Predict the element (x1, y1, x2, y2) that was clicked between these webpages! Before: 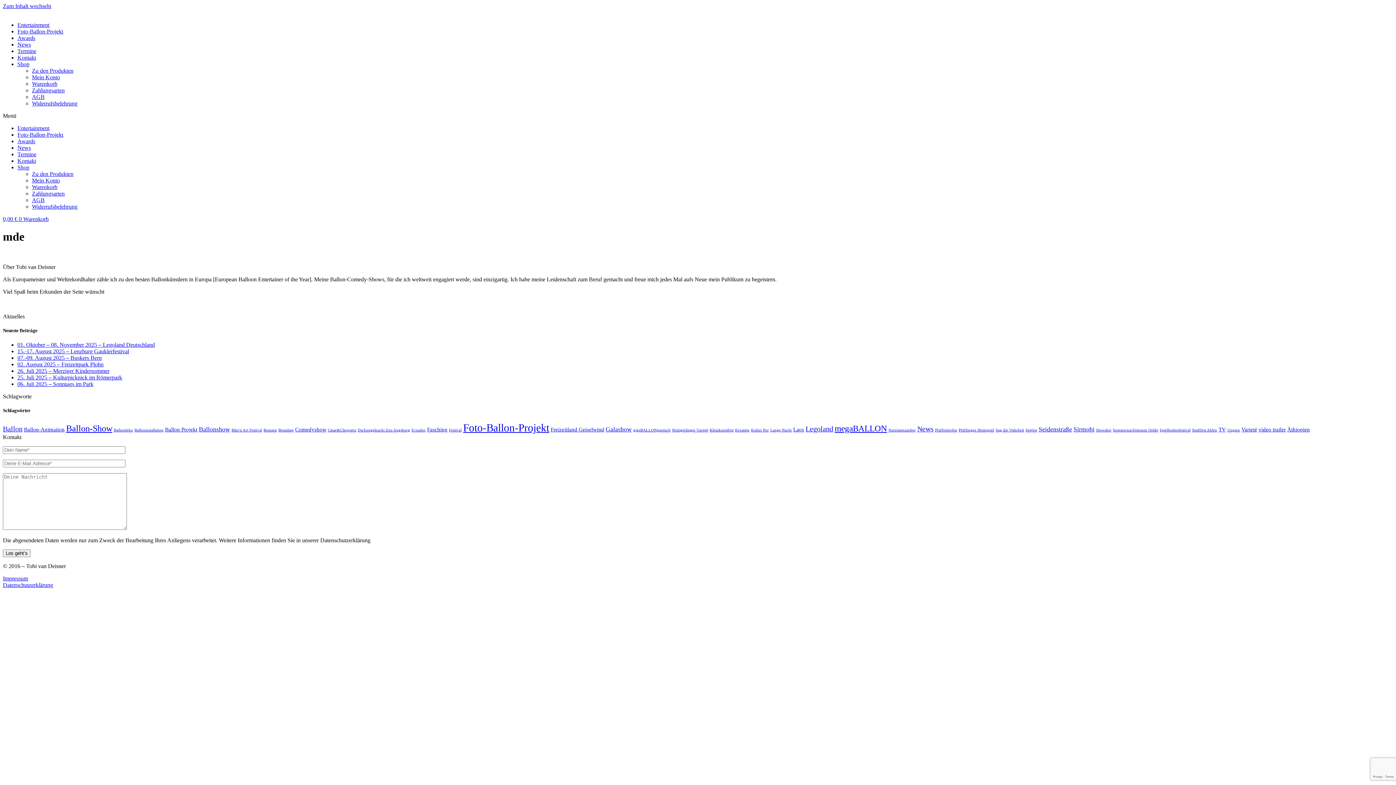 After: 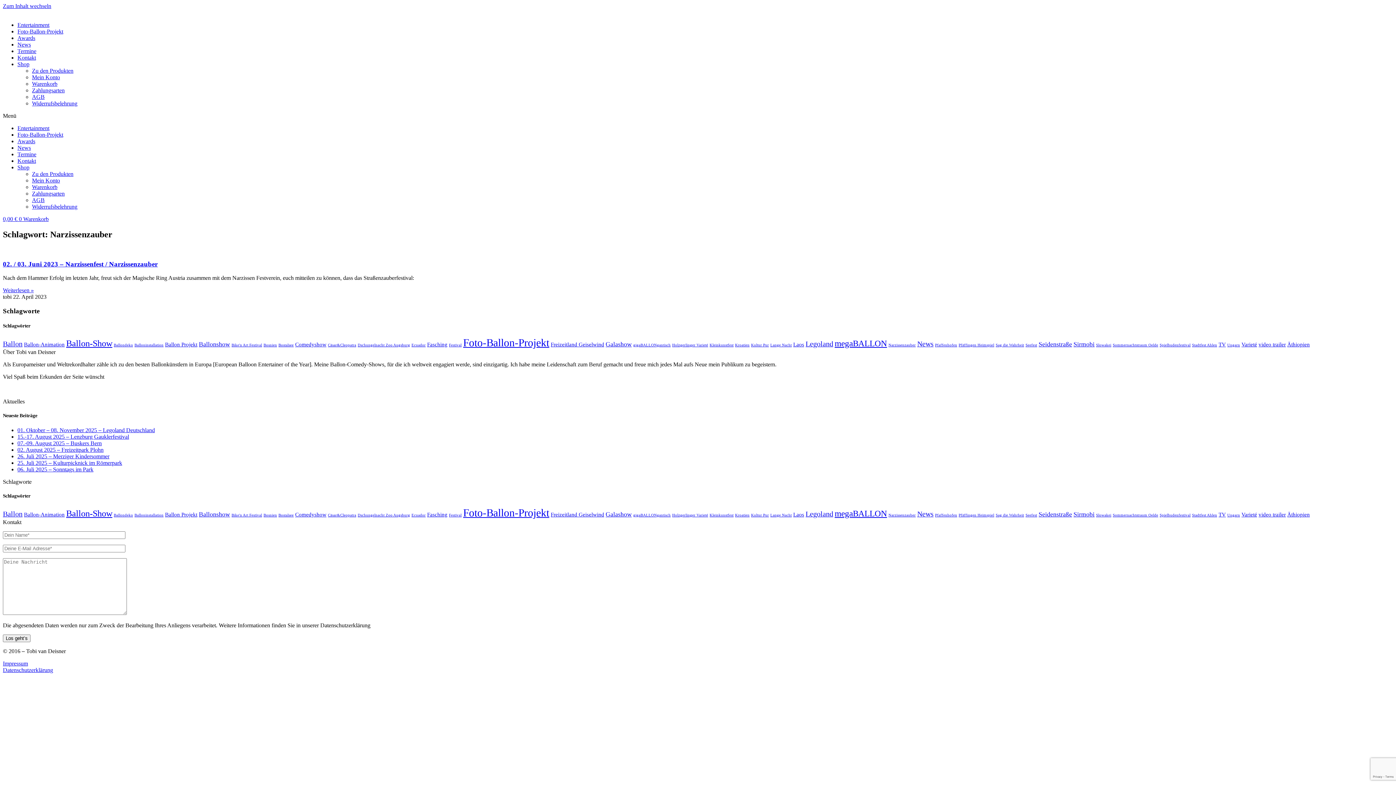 Action: bbox: (888, 428, 916, 432) label: Narzissenzauber (1 Eintrag)